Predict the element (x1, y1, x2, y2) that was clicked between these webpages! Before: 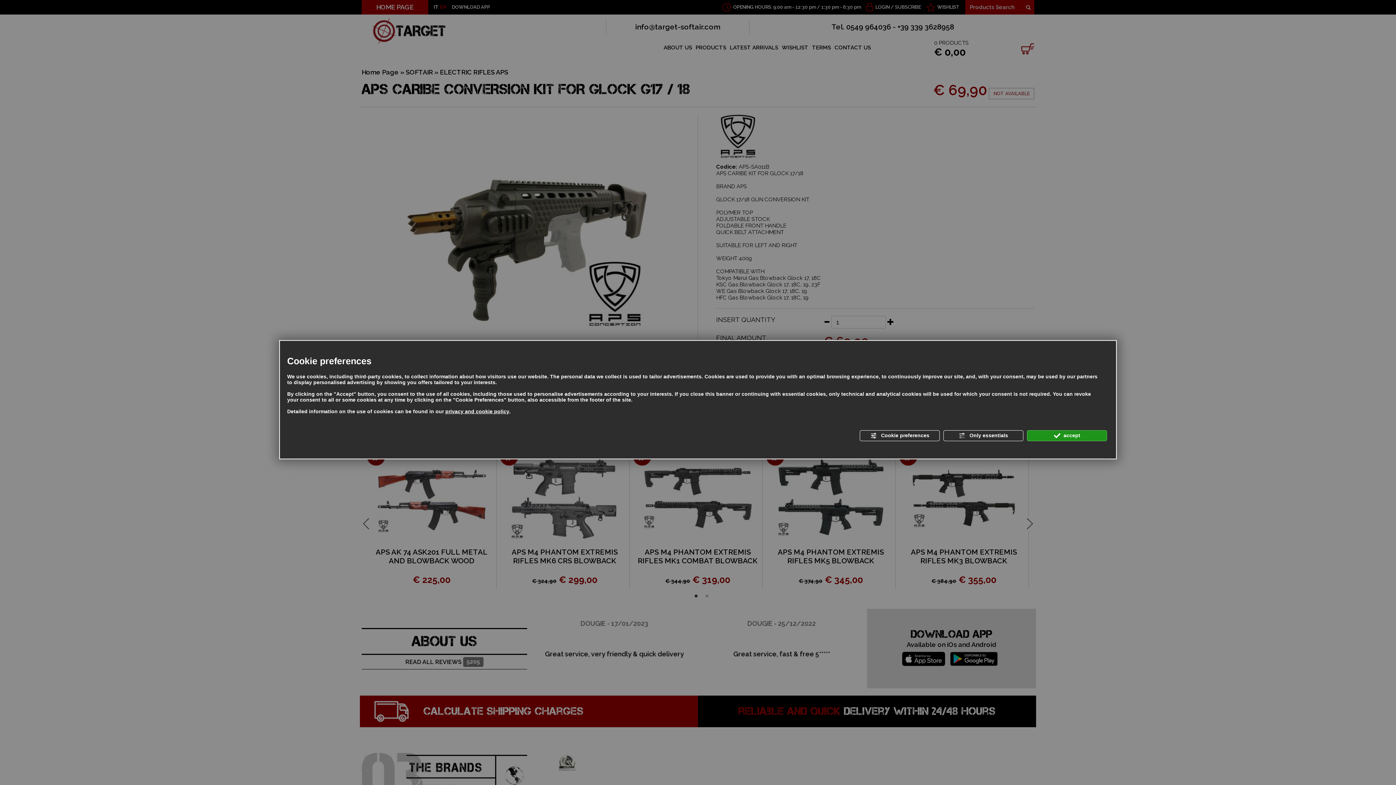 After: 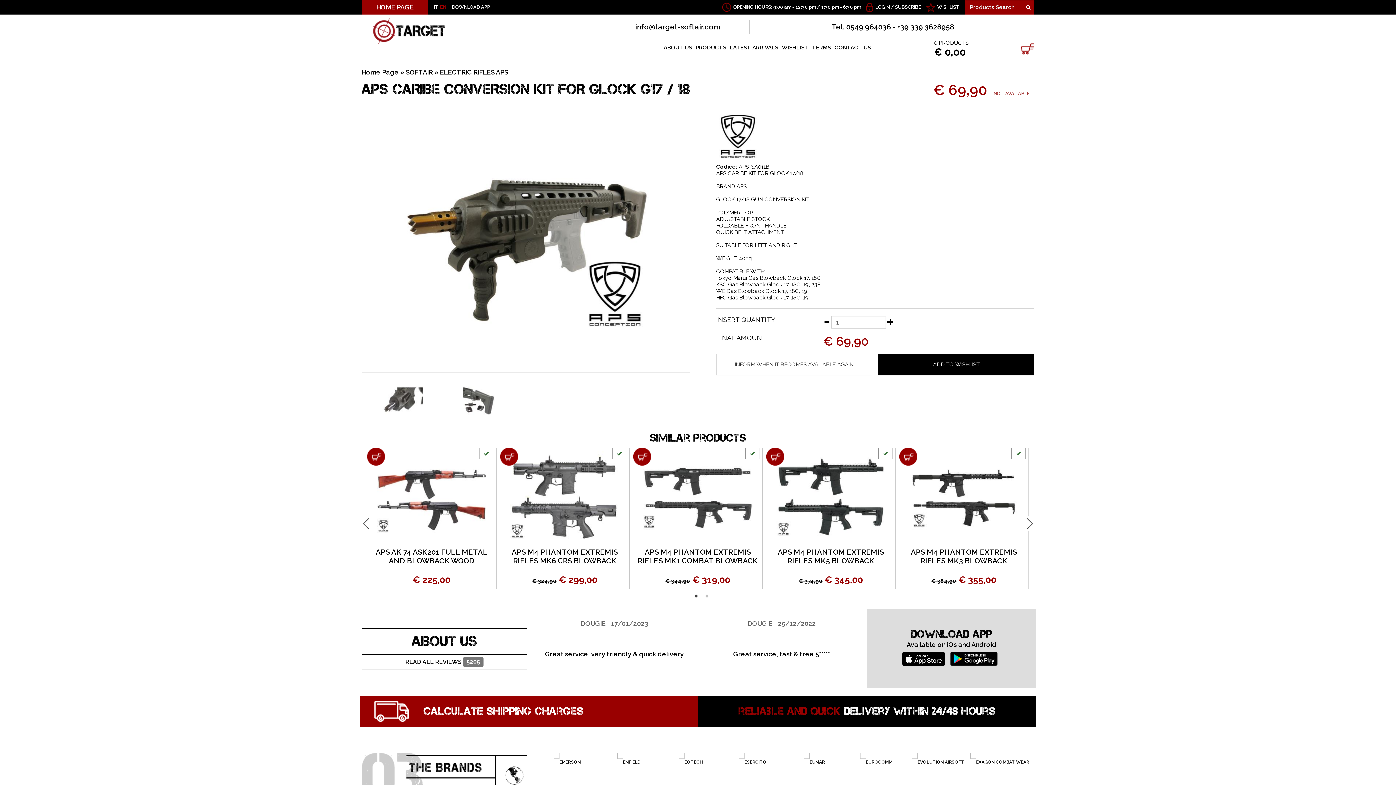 Action: label:  Only essentials bbox: (943, 430, 1023, 441)